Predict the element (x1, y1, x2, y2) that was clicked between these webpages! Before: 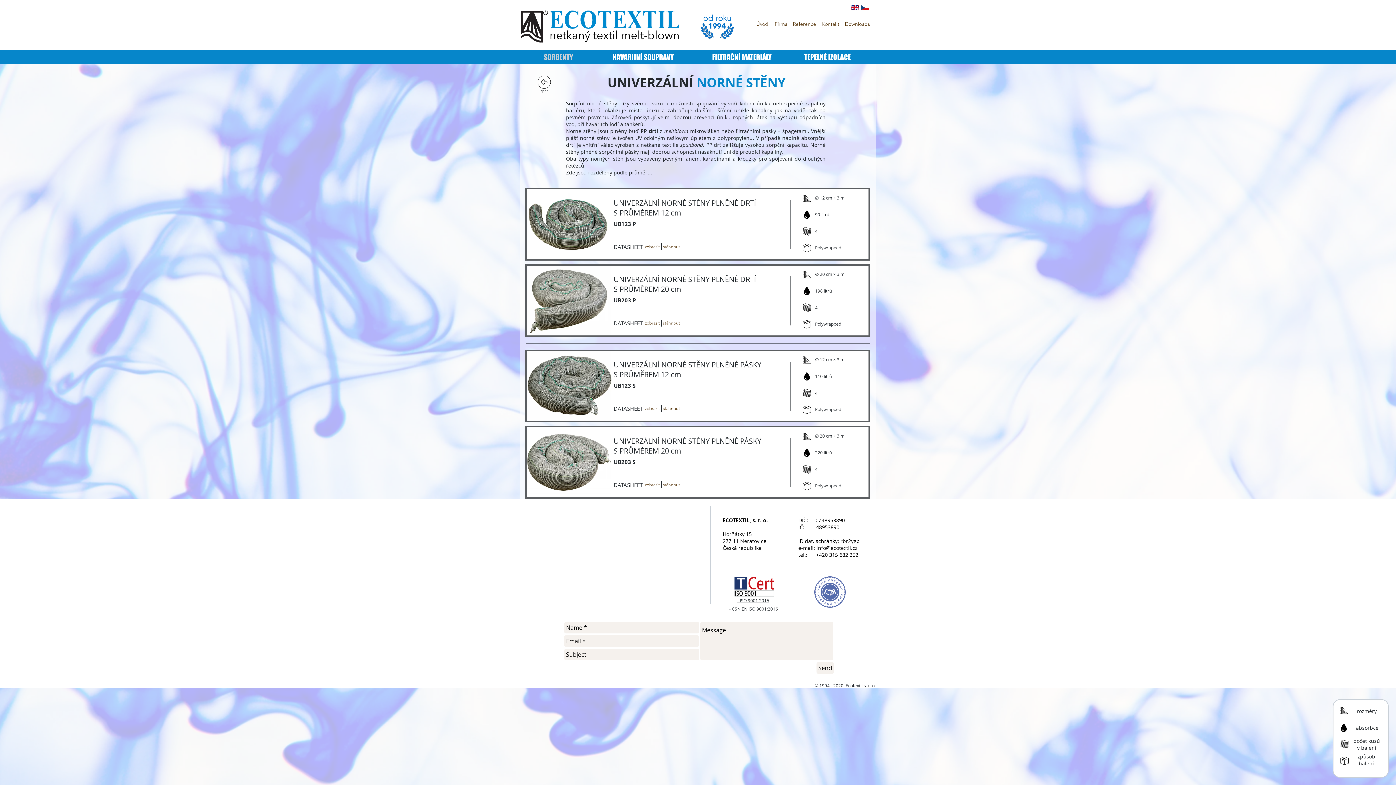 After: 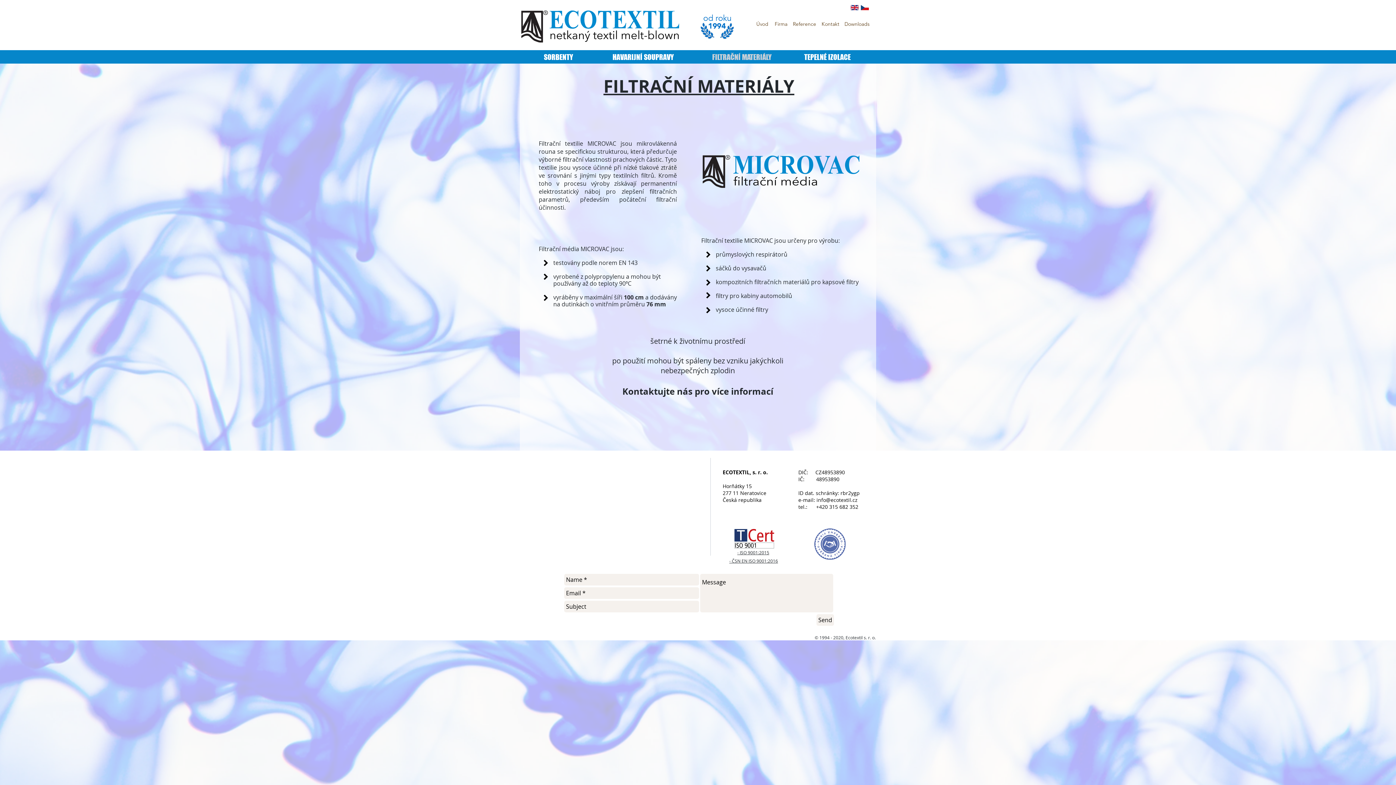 Action: bbox: (711, 50, 772, 63) label: FILTRAČNÍ MATERIÁLY